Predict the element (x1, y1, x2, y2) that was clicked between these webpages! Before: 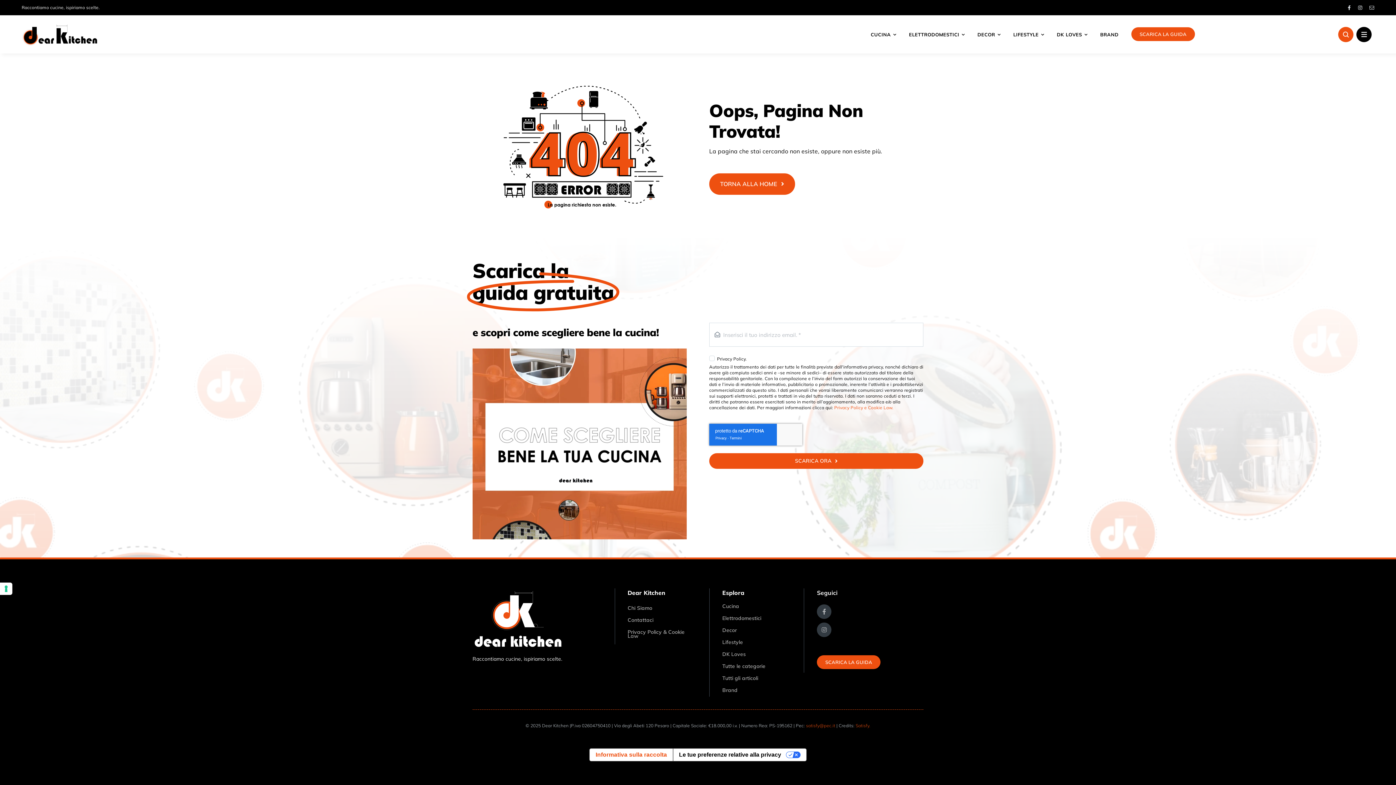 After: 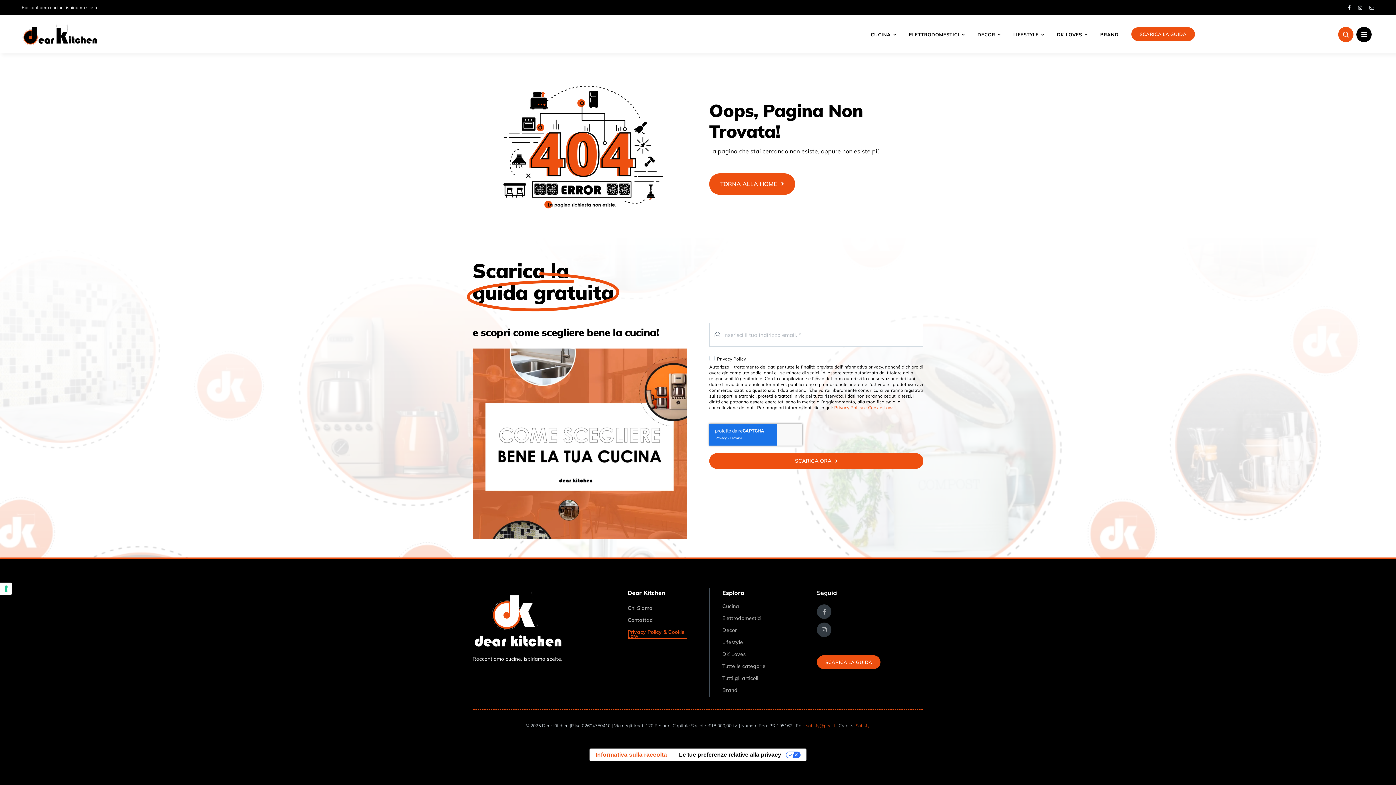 Action: label: Privacy Policy & Cookie Law bbox: (627, 630, 686, 639)